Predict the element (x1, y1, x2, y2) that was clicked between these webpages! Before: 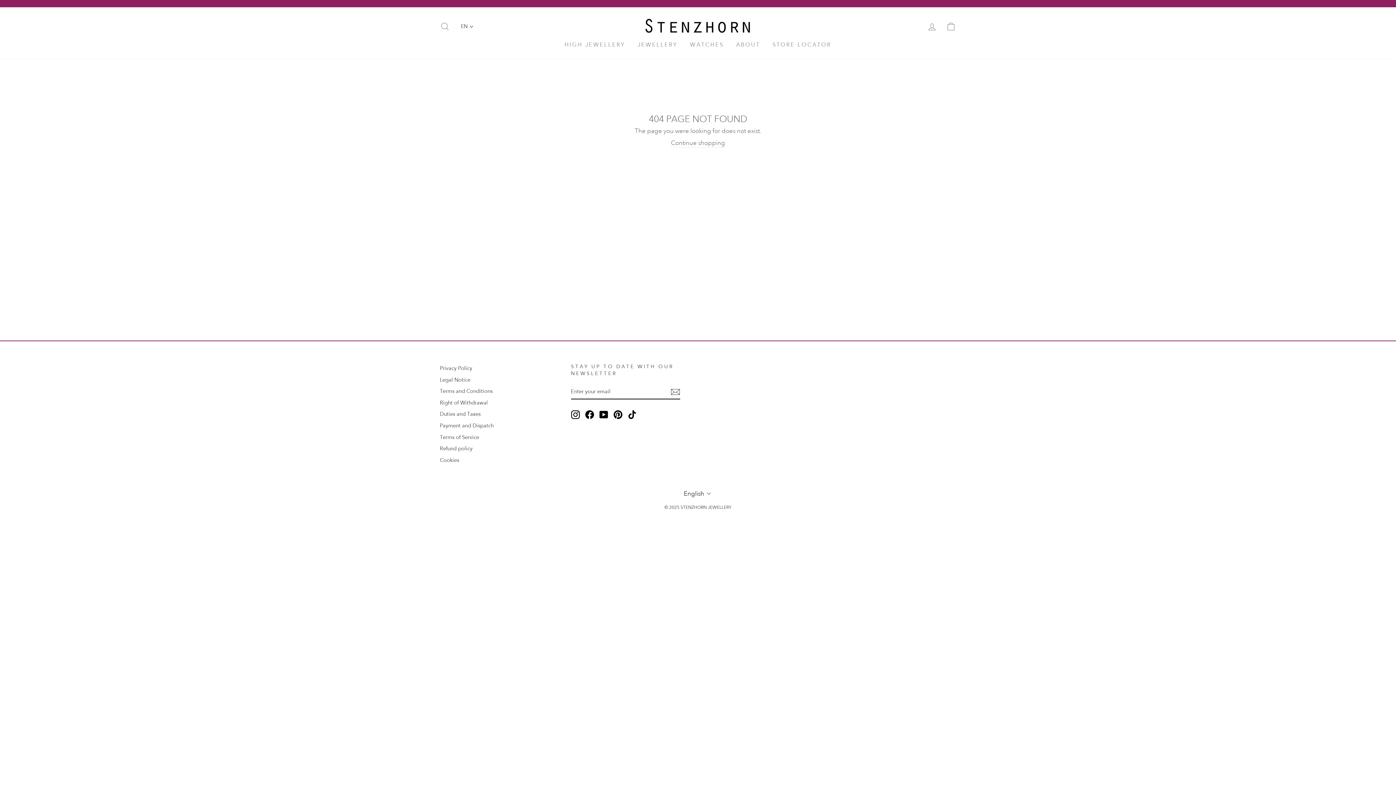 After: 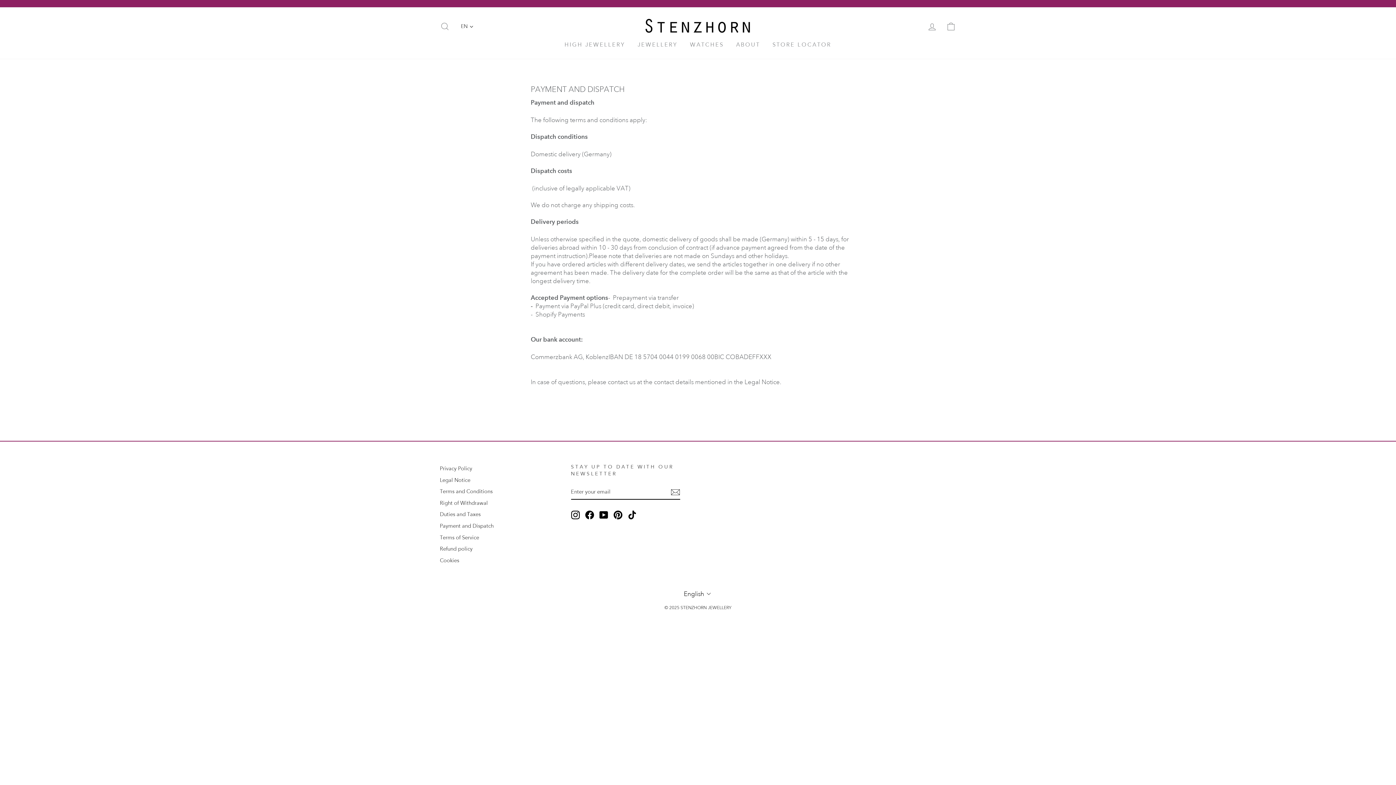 Action: label: Payment and Dispatch bbox: (440, 420, 493, 430)